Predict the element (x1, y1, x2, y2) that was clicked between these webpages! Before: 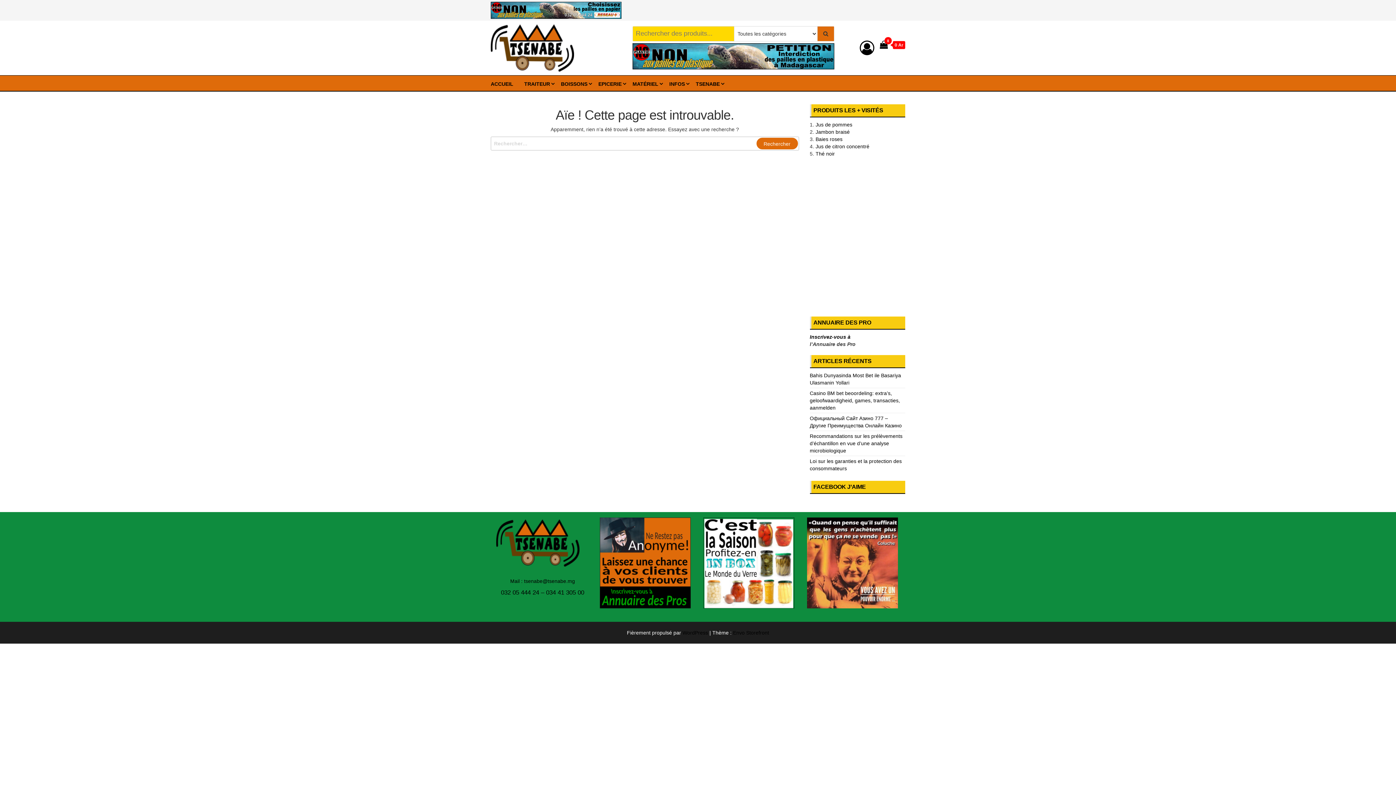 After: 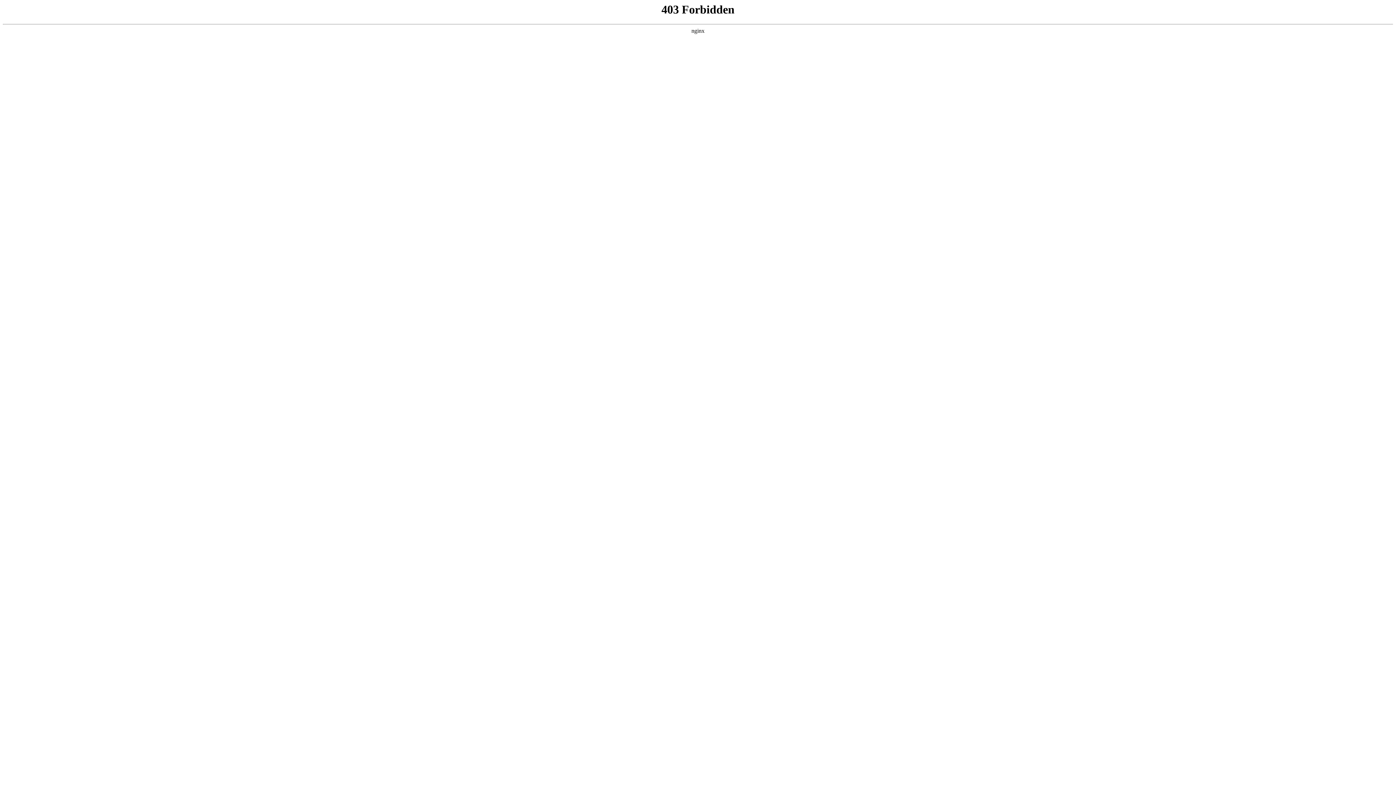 Action: label: WordPress bbox: (682, 630, 708, 636)